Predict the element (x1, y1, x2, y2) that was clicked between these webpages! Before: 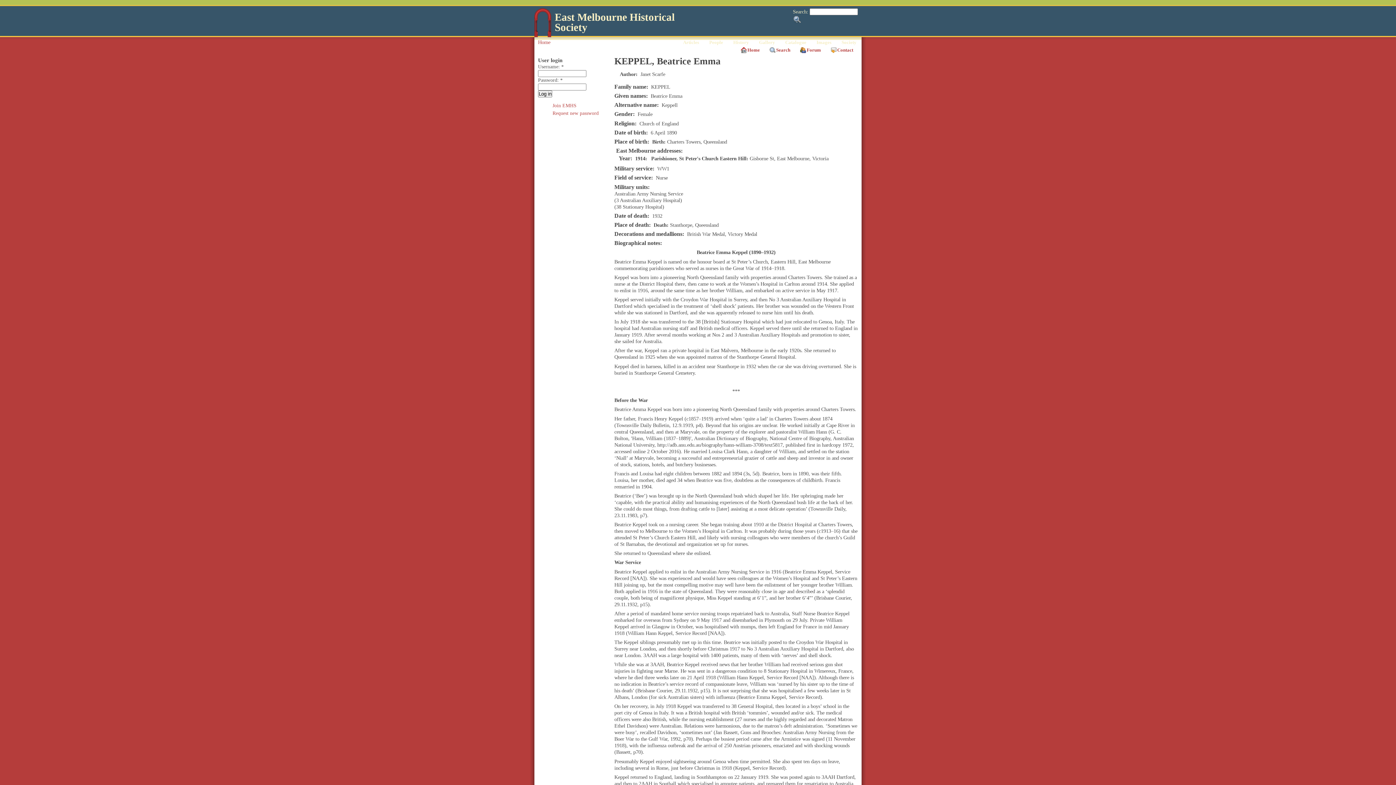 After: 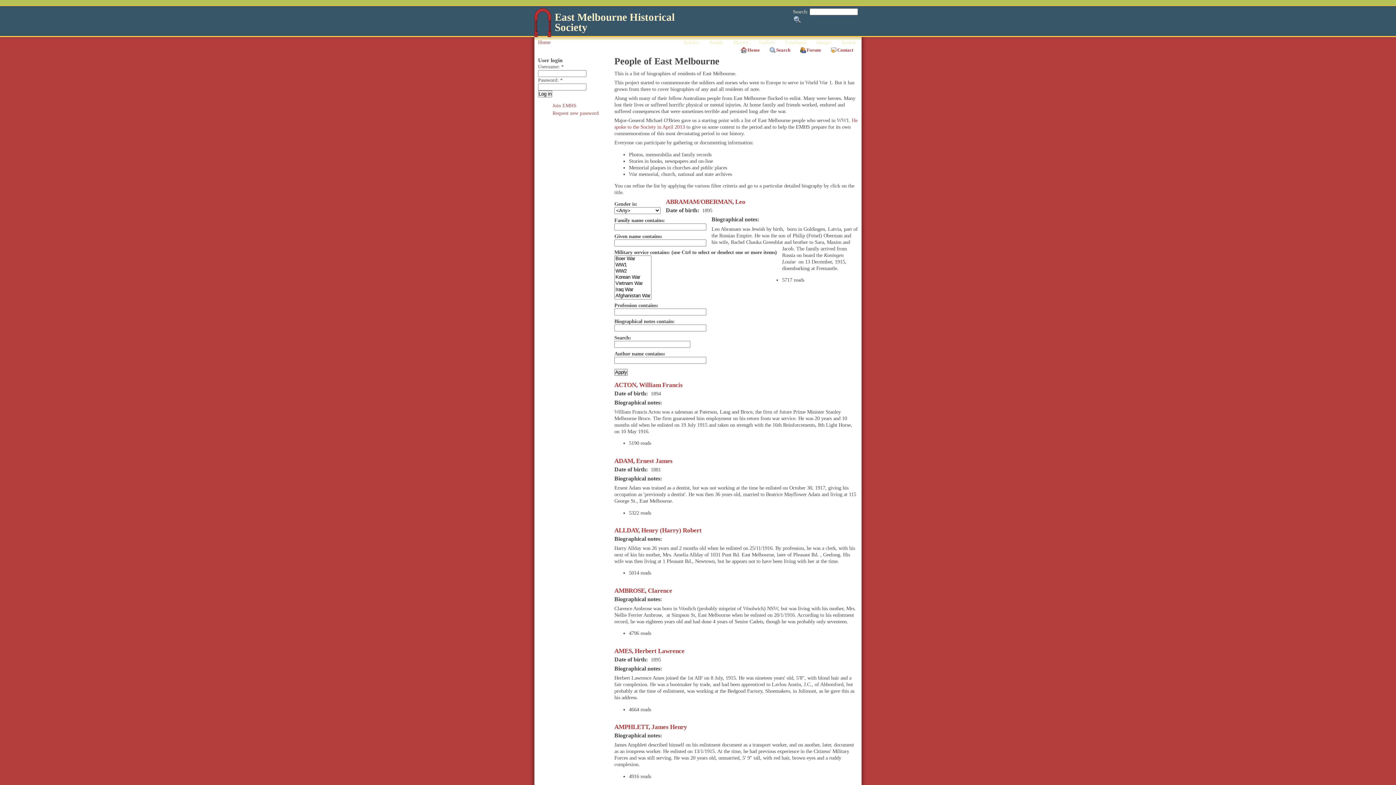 Action: bbox: (704, 38, 728, 46) label: People